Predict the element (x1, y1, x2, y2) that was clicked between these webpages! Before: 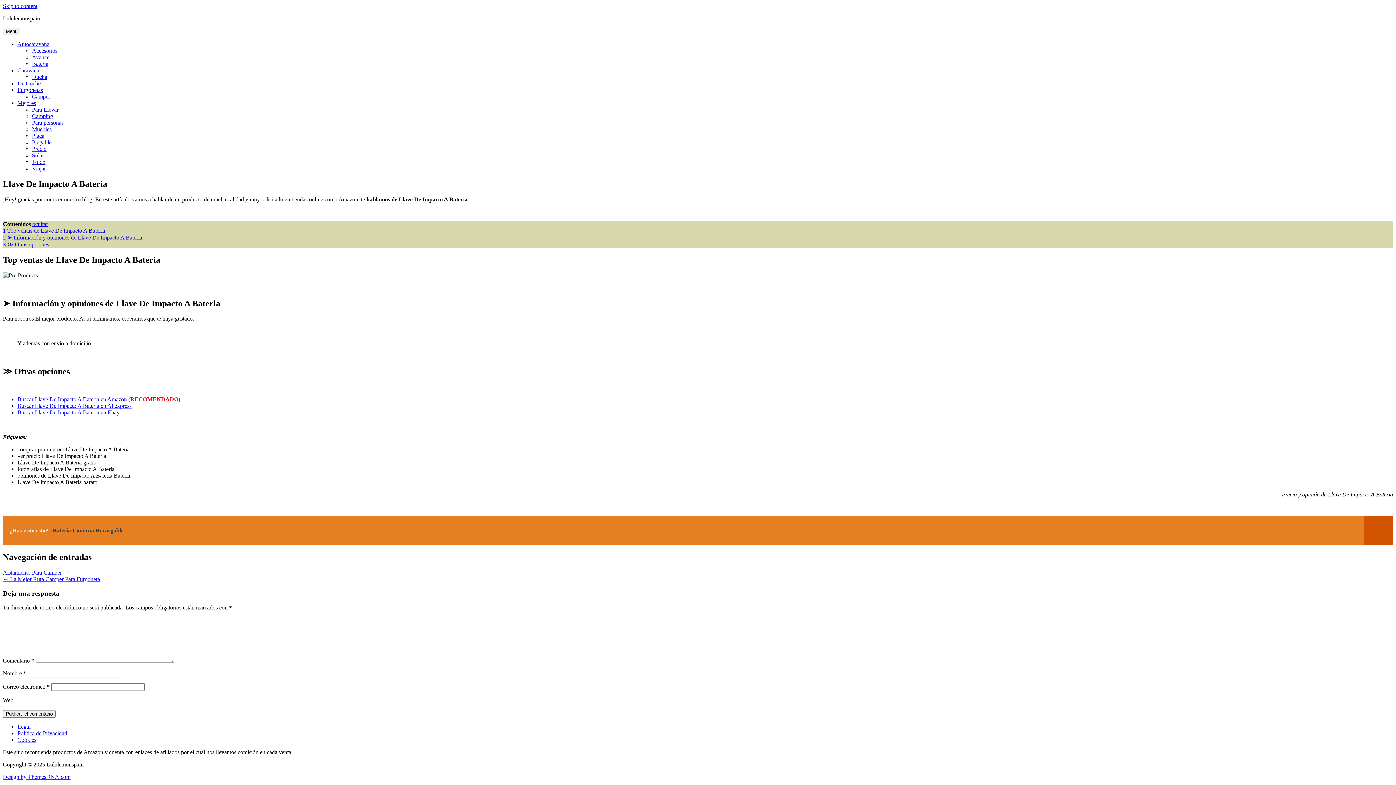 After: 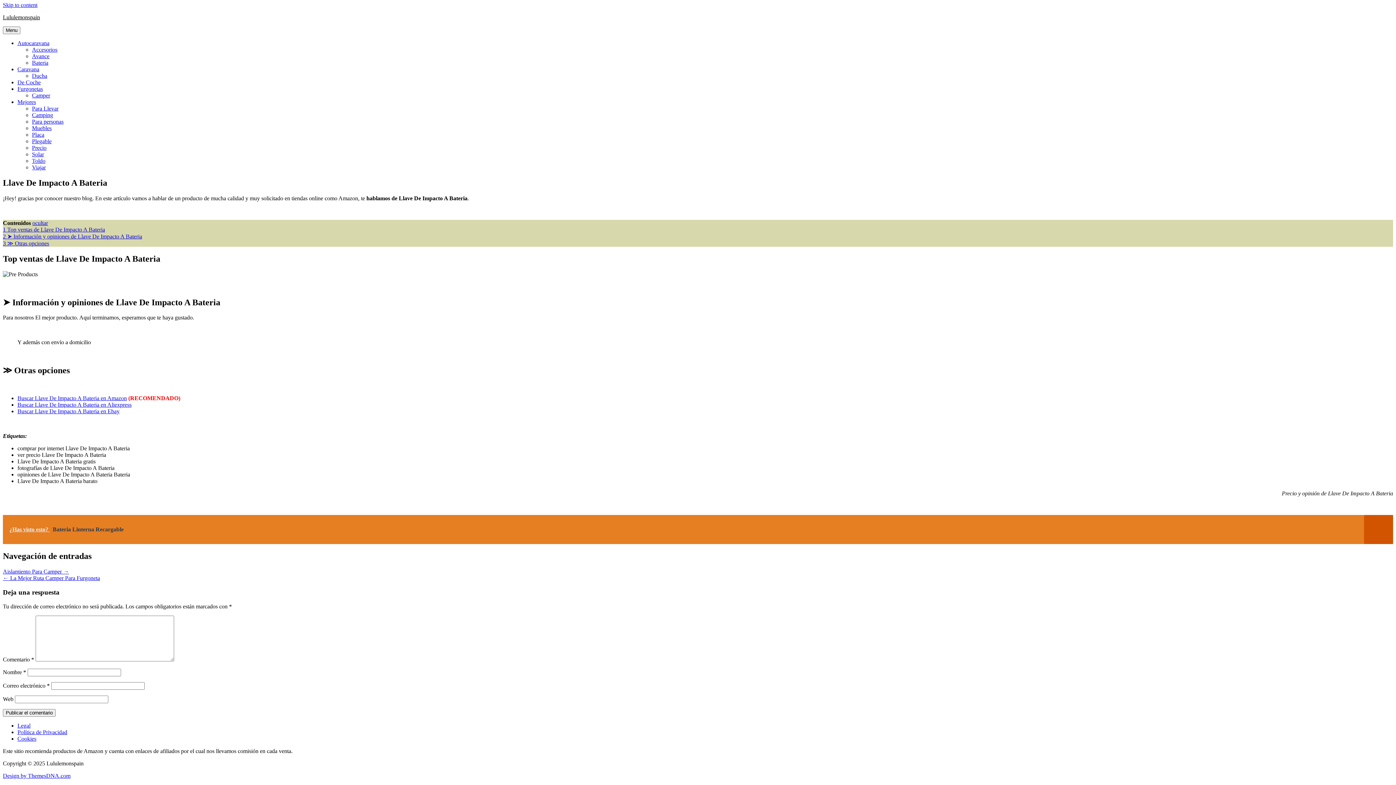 Action: label: Skip to content bbox: (2, 2, 37, 9)